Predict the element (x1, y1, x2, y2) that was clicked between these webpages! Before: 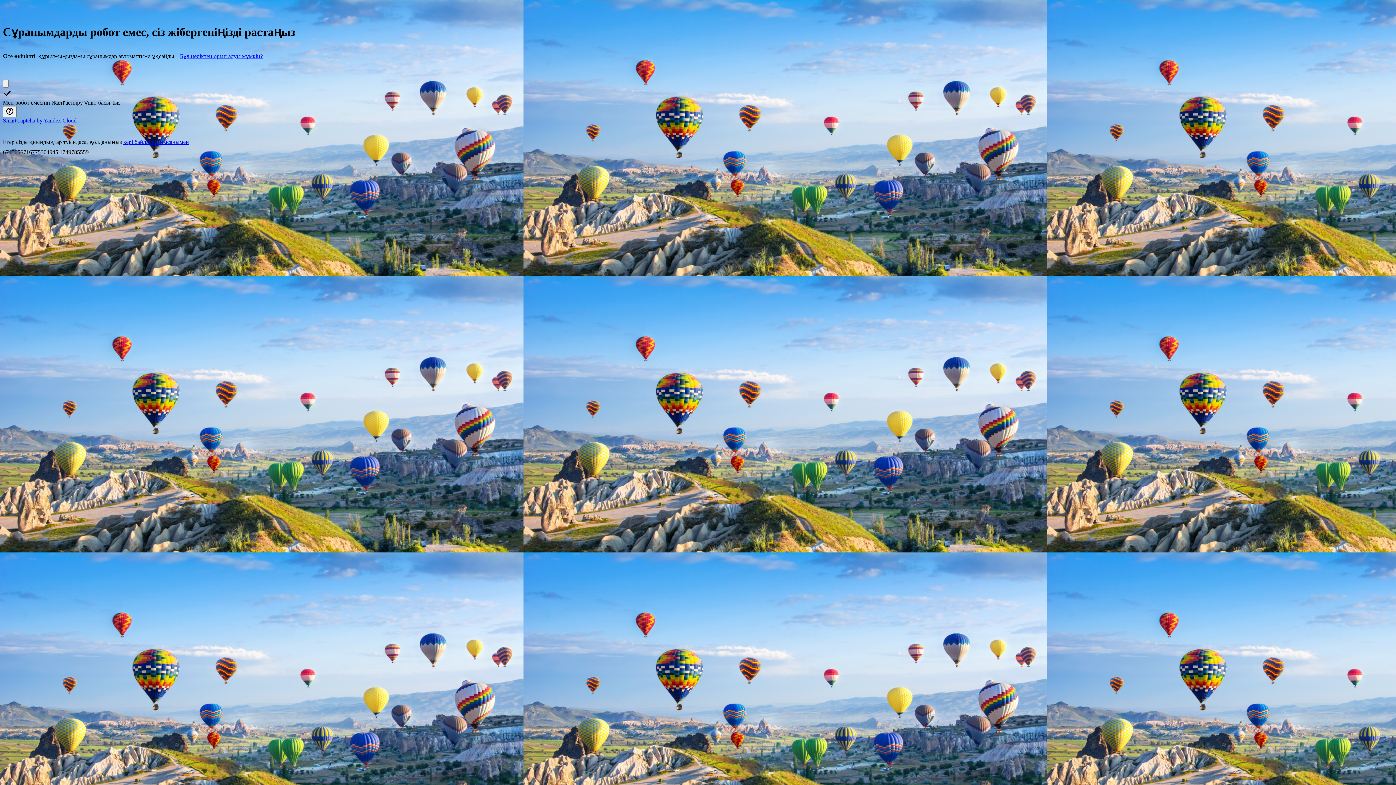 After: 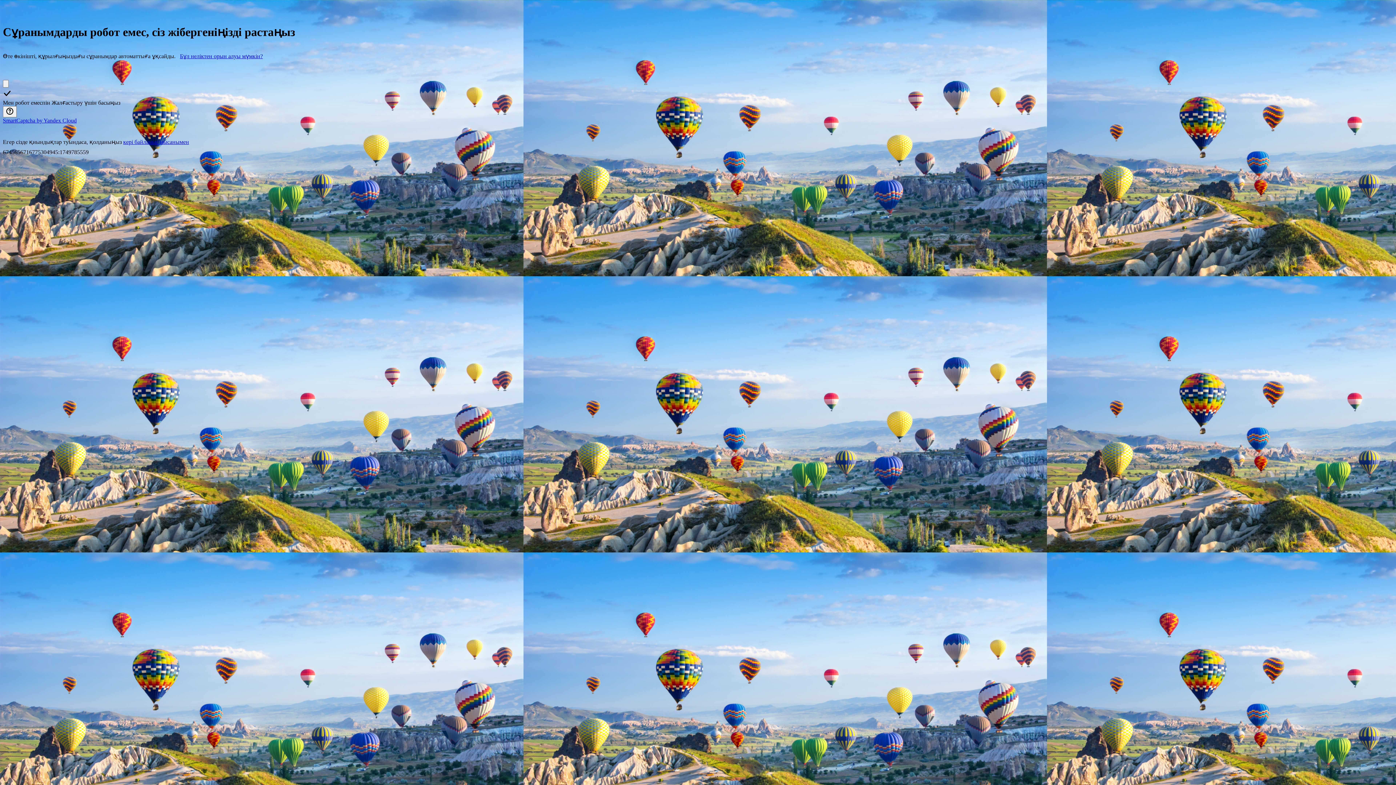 Action: label: кері байланыс нысанымен bbox: (123, 138, 189, 145)